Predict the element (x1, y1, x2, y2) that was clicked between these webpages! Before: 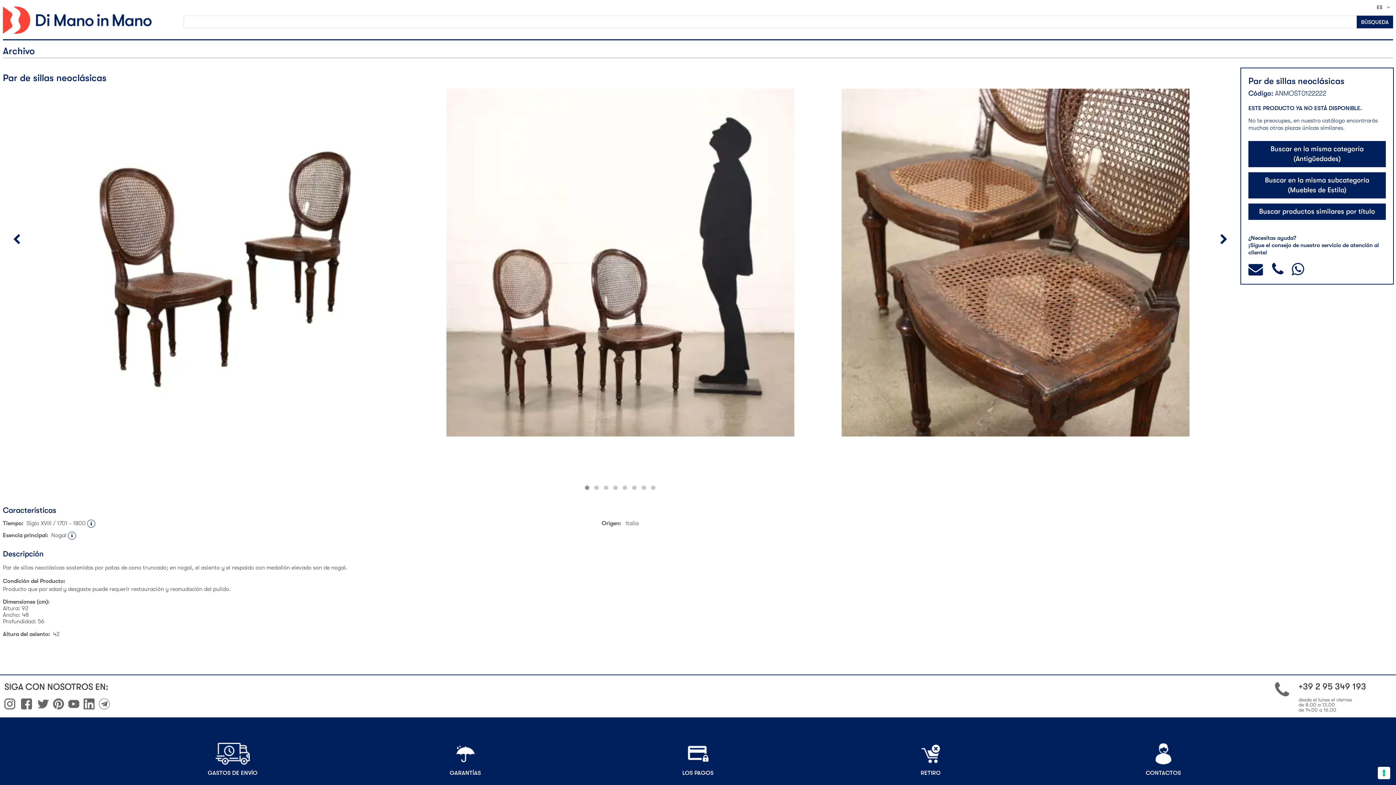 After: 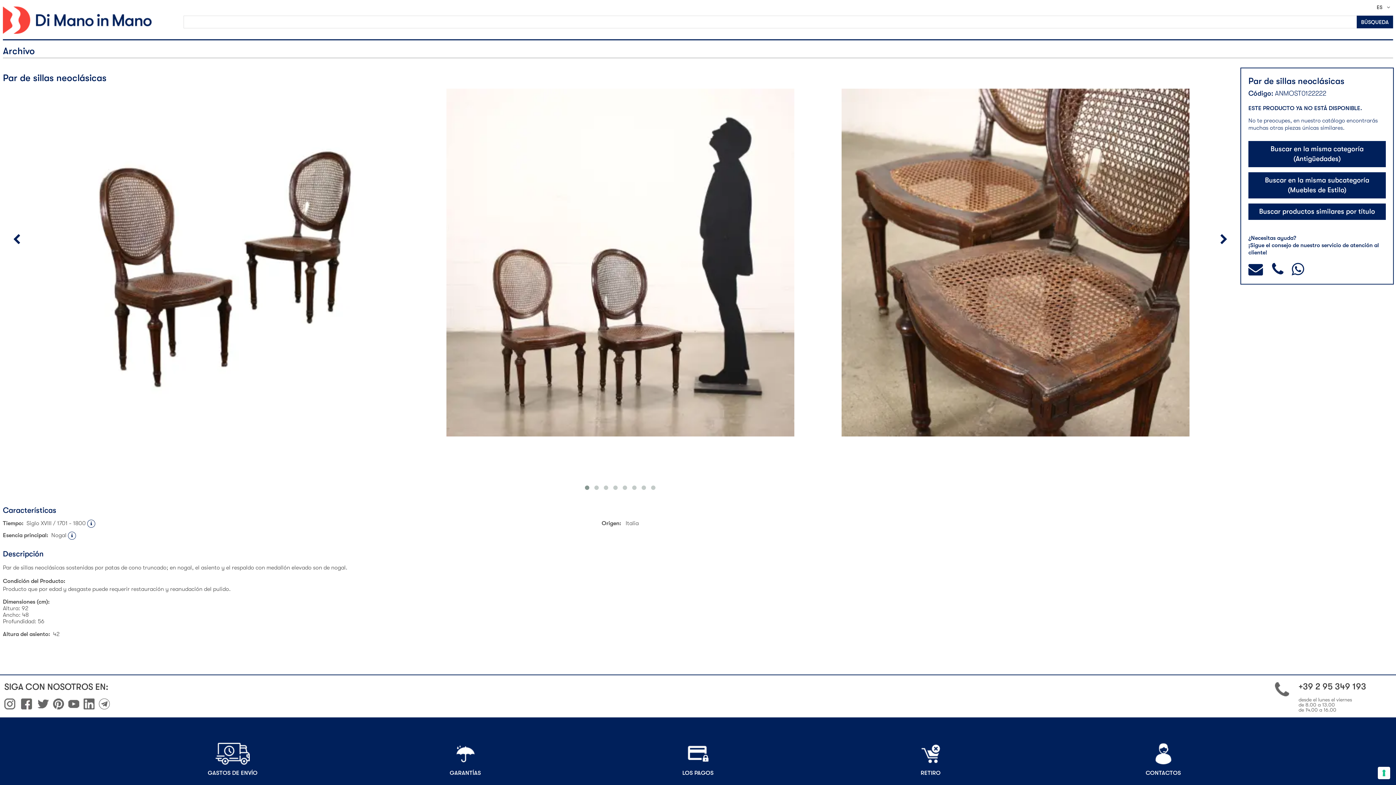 Action: bbox: (37, 705, 48, 710)